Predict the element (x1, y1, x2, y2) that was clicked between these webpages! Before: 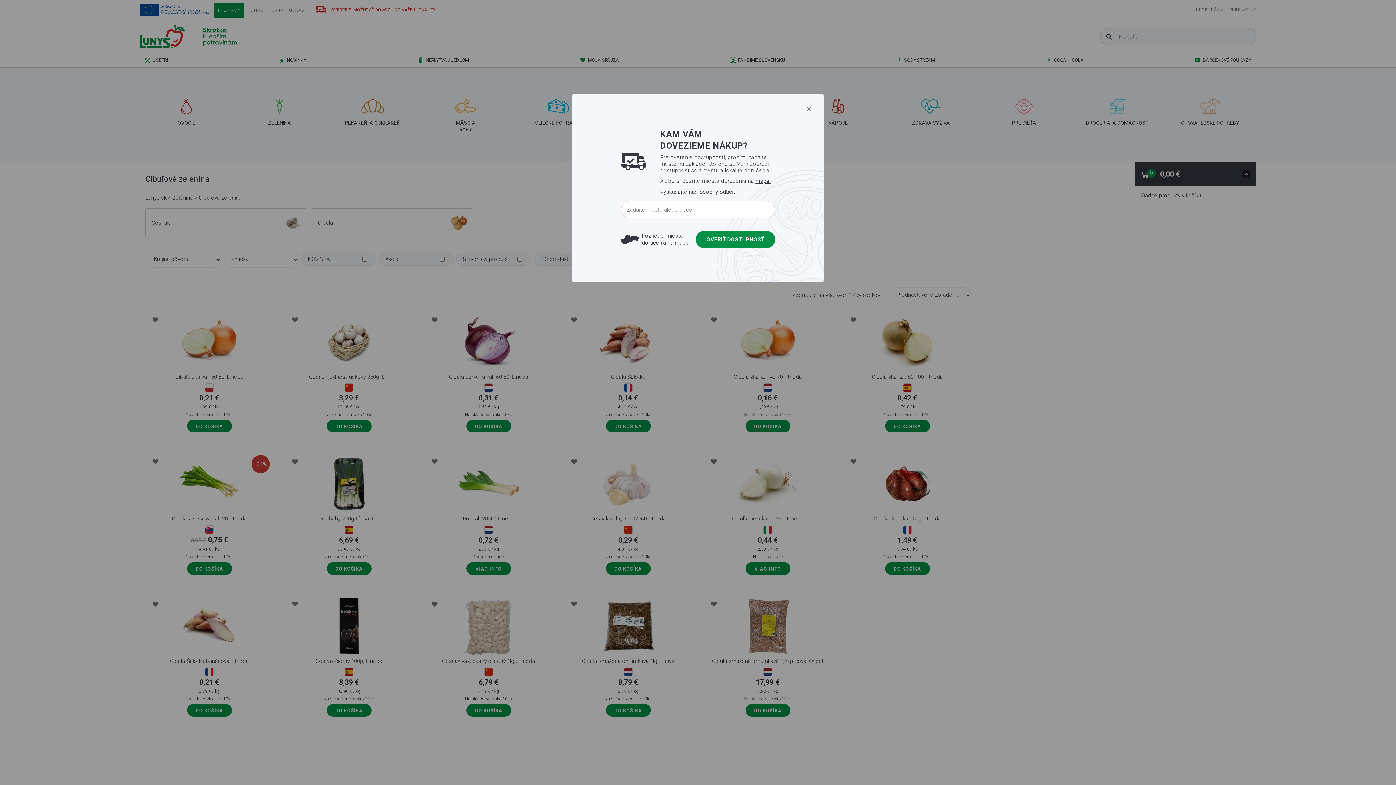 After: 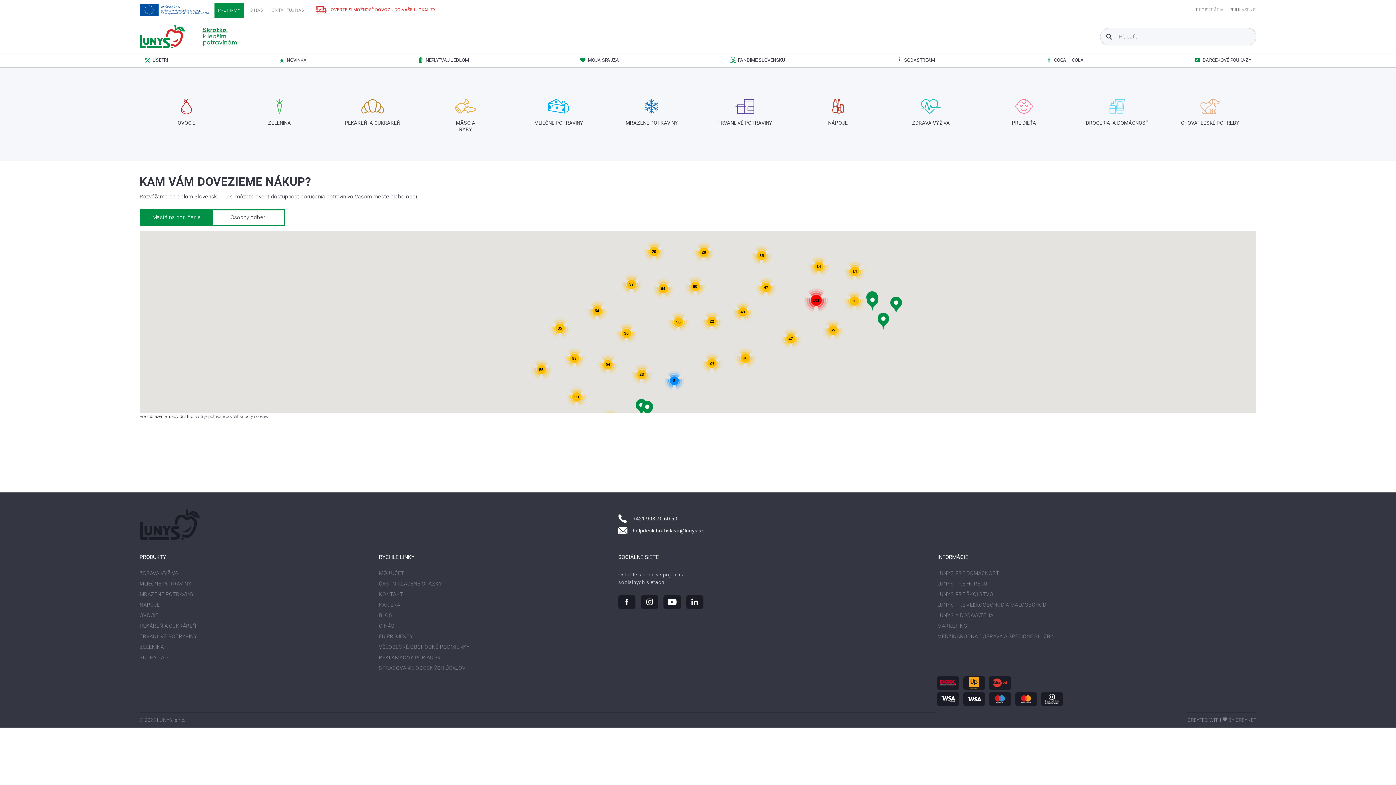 Action: bbox: (621, 232, 695, 246) label: Pozrieť si miesta doručenia na mape